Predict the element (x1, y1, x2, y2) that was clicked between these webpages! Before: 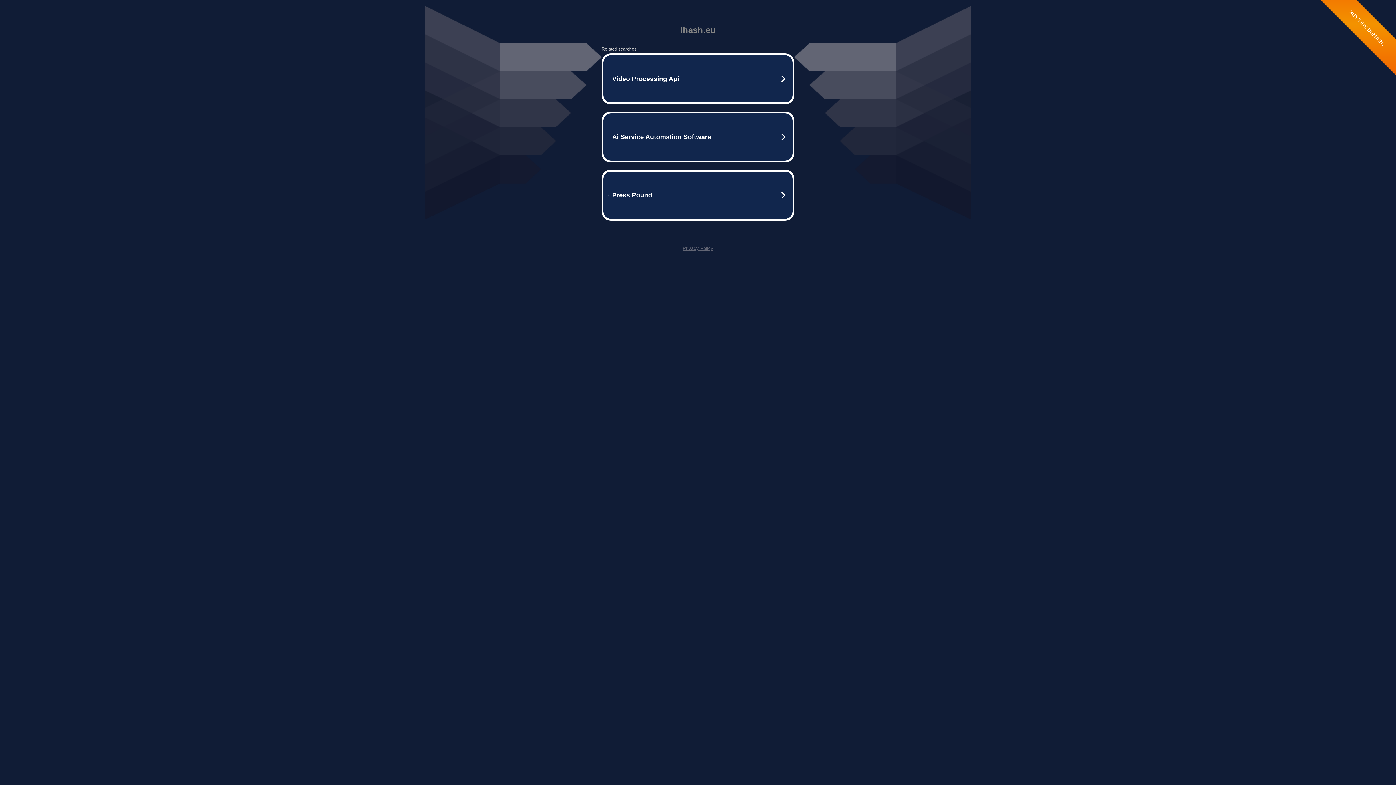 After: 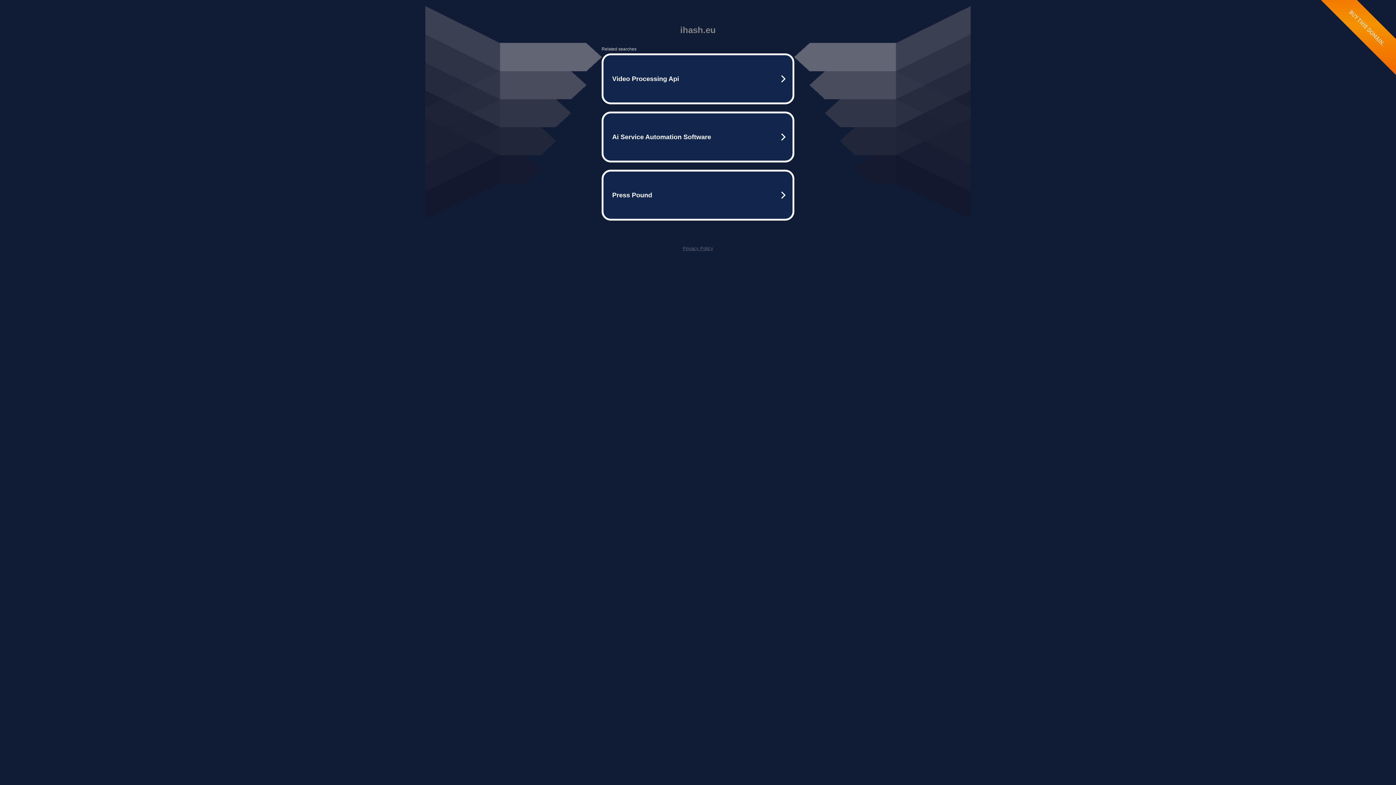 Action: bbox: (682, 245, 713, 251) label: Privacy Policy